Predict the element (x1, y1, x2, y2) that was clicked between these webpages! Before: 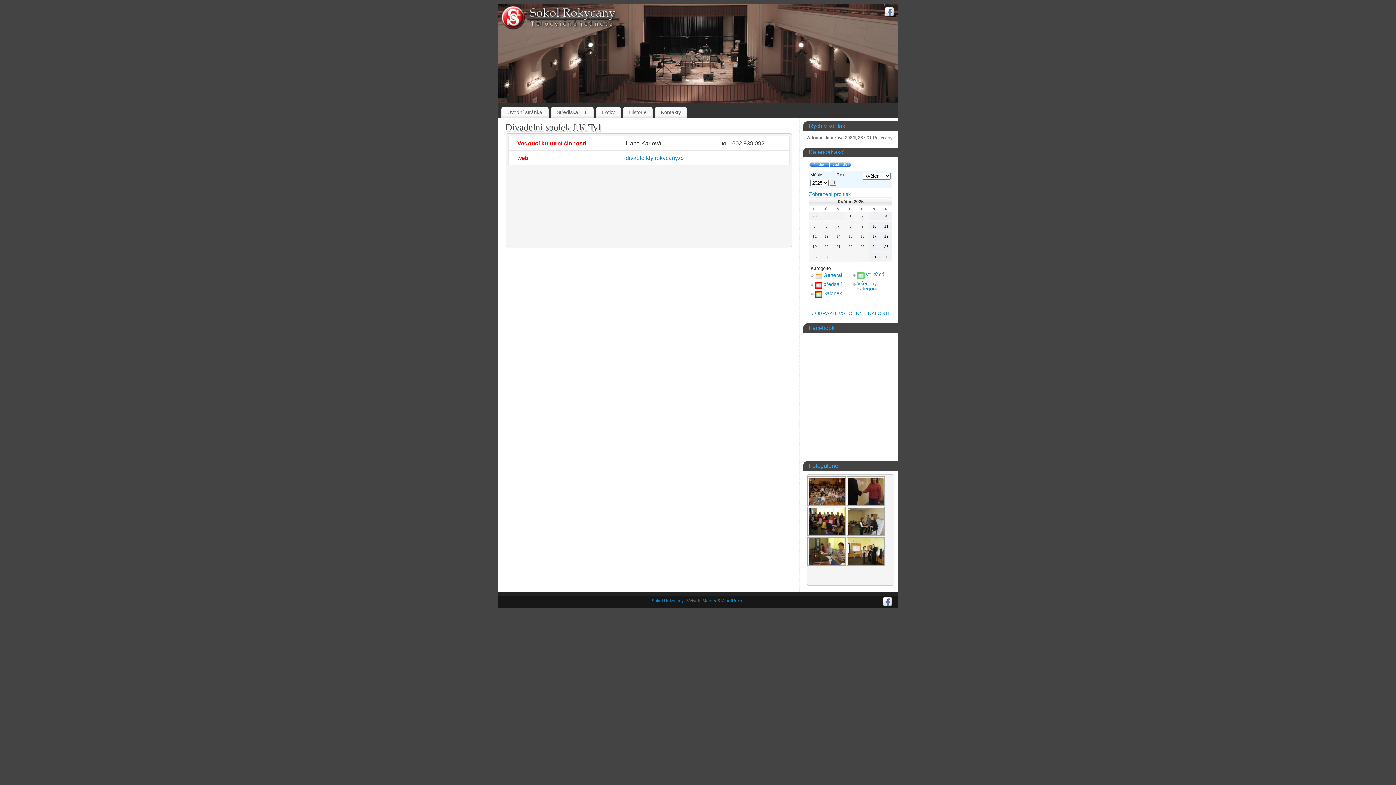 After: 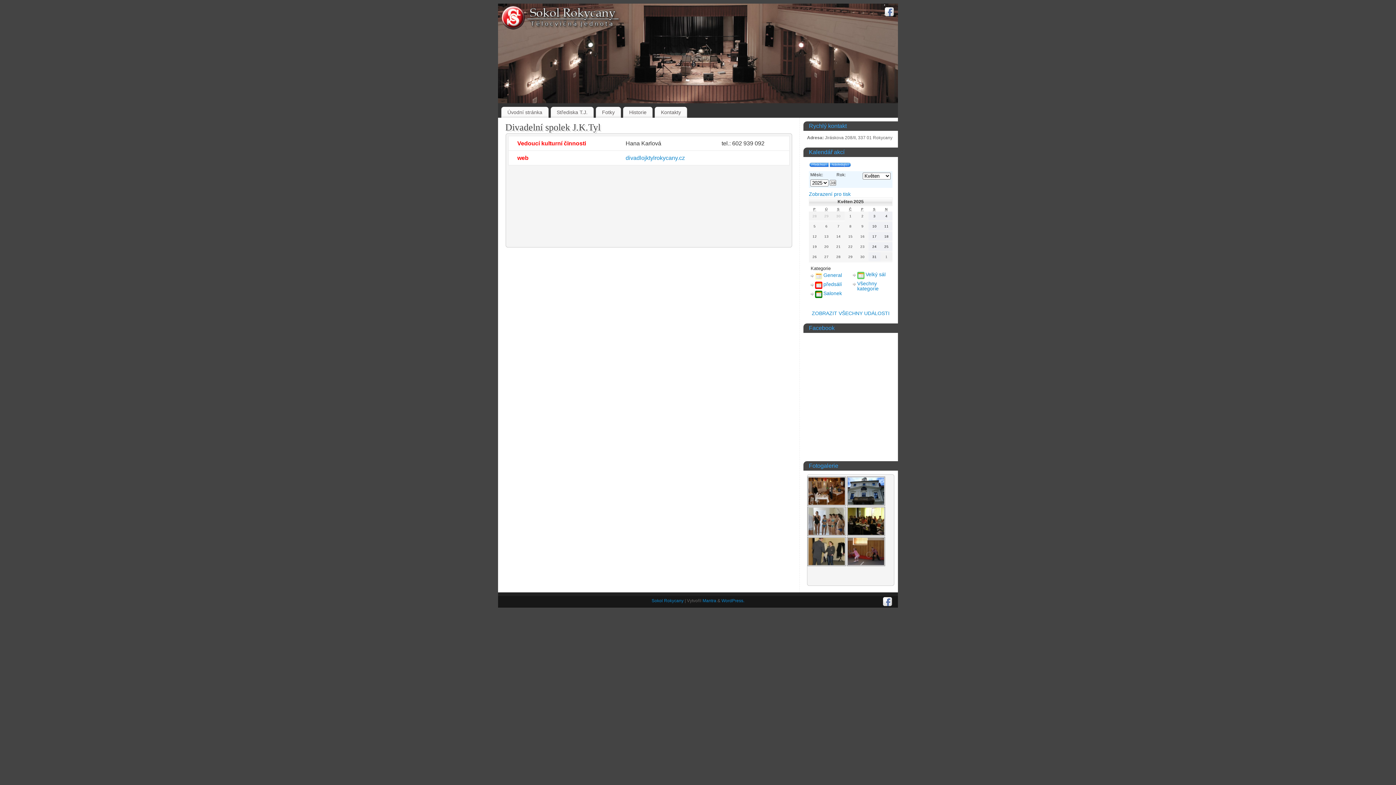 Action: bbox: (815, 281, 842, 287) label: předsálí